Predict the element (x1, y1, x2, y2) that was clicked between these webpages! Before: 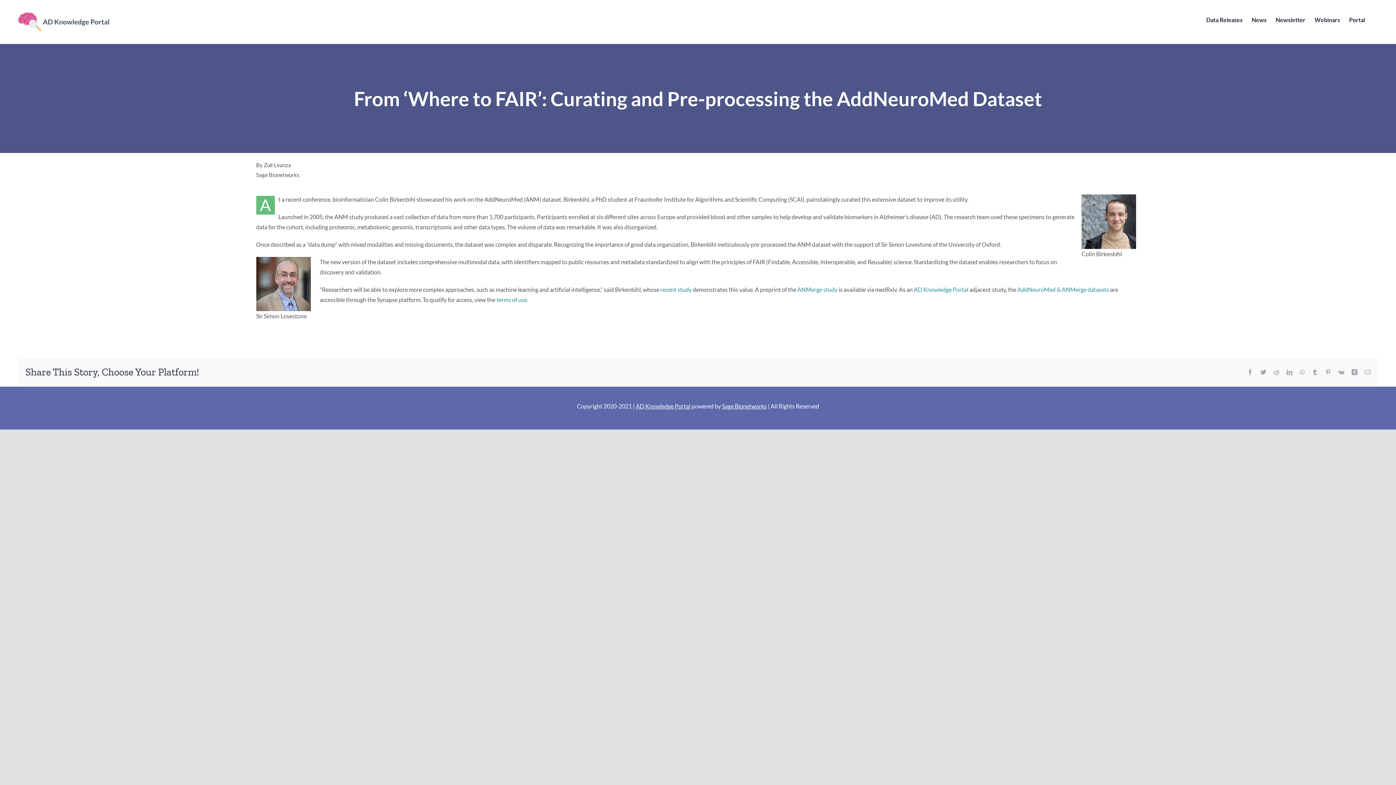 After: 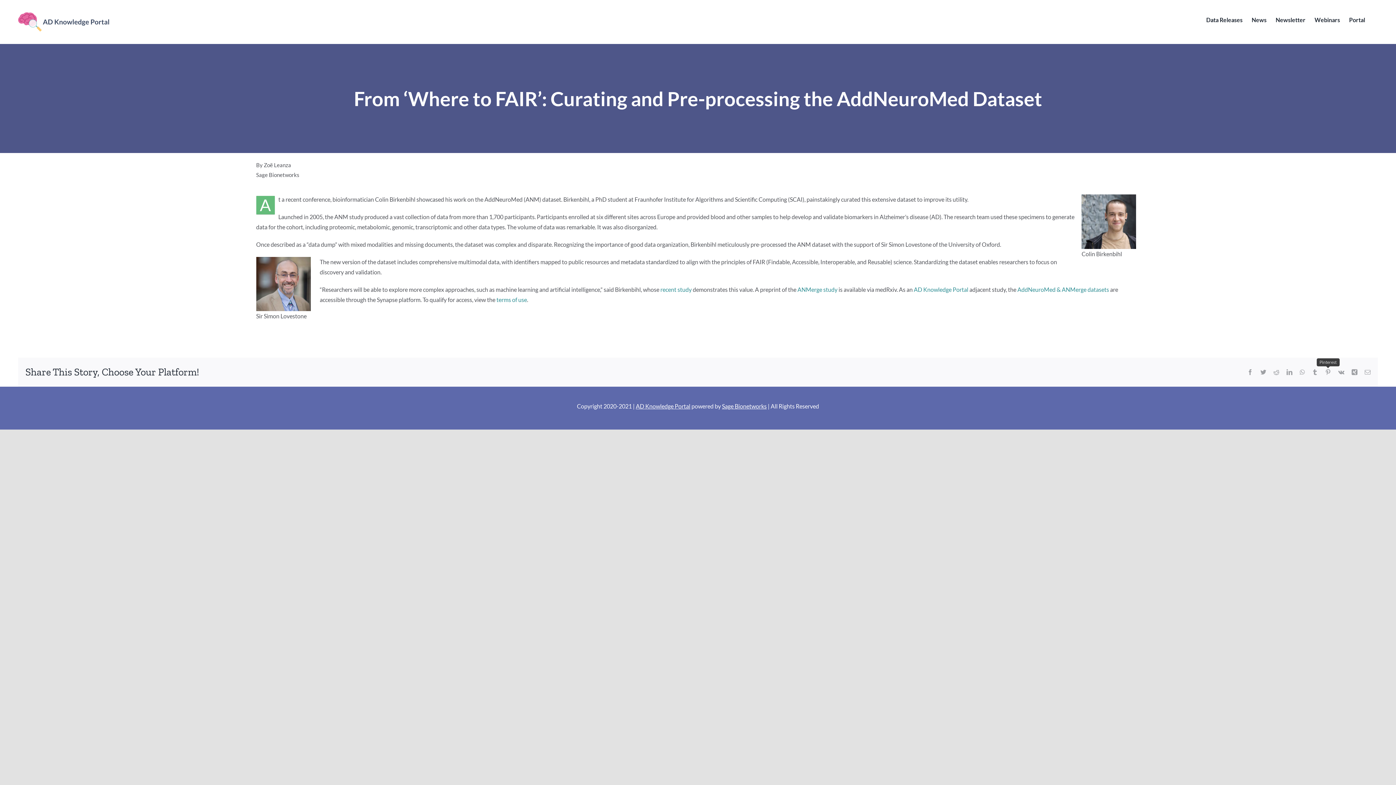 Action: label: Pinterest bbox: (1325, 369, 1331, 375)